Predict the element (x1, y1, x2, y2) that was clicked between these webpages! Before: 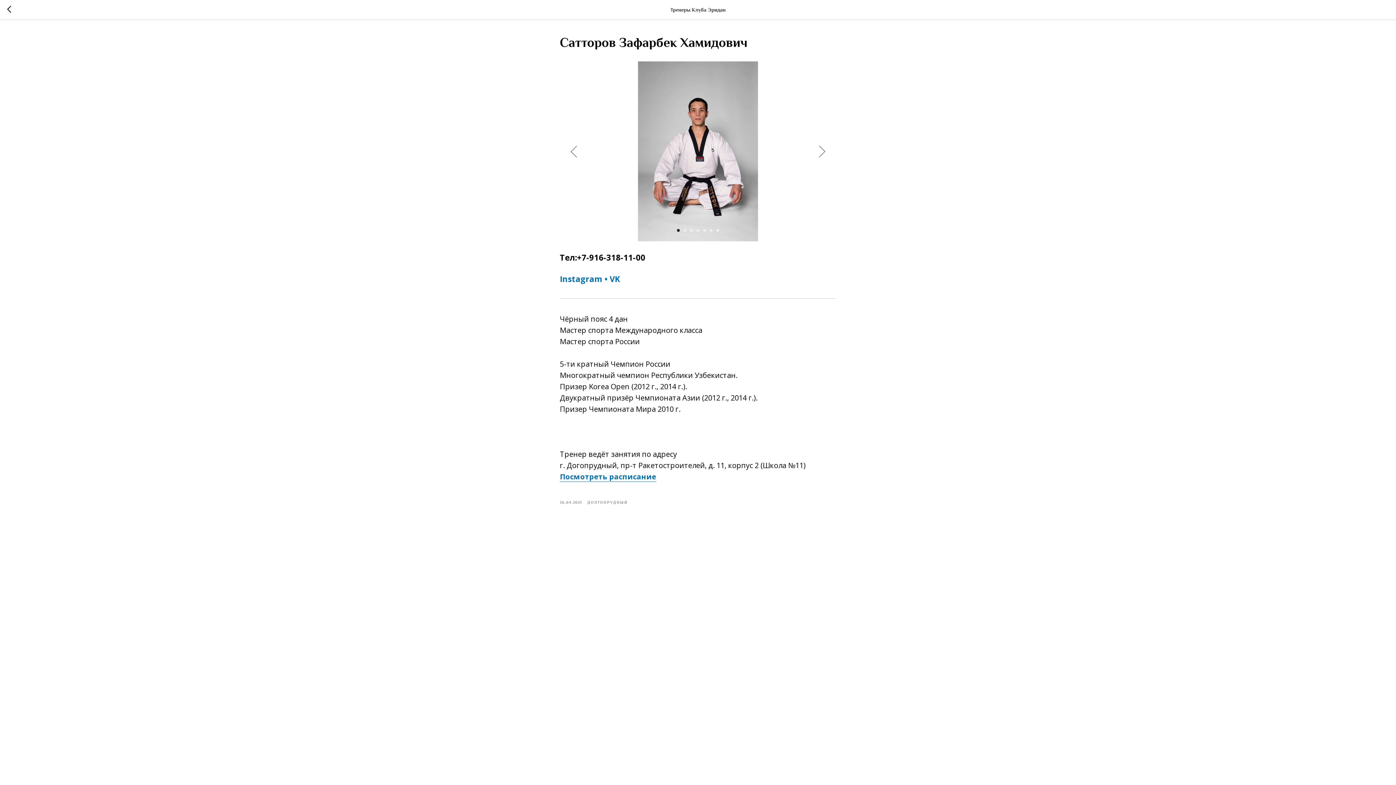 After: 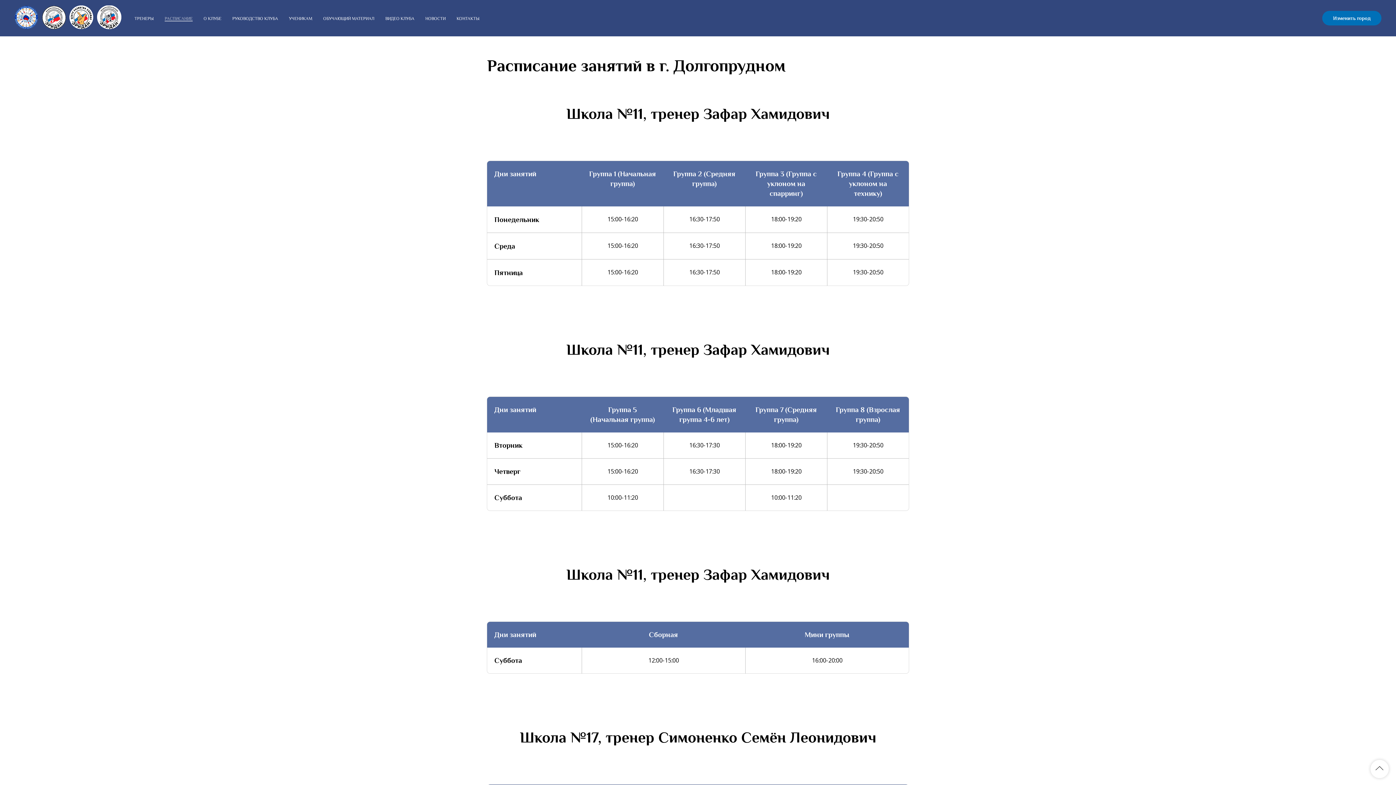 Action: bbox: (560, 472, 656, 482) label: Посмотреть расписание